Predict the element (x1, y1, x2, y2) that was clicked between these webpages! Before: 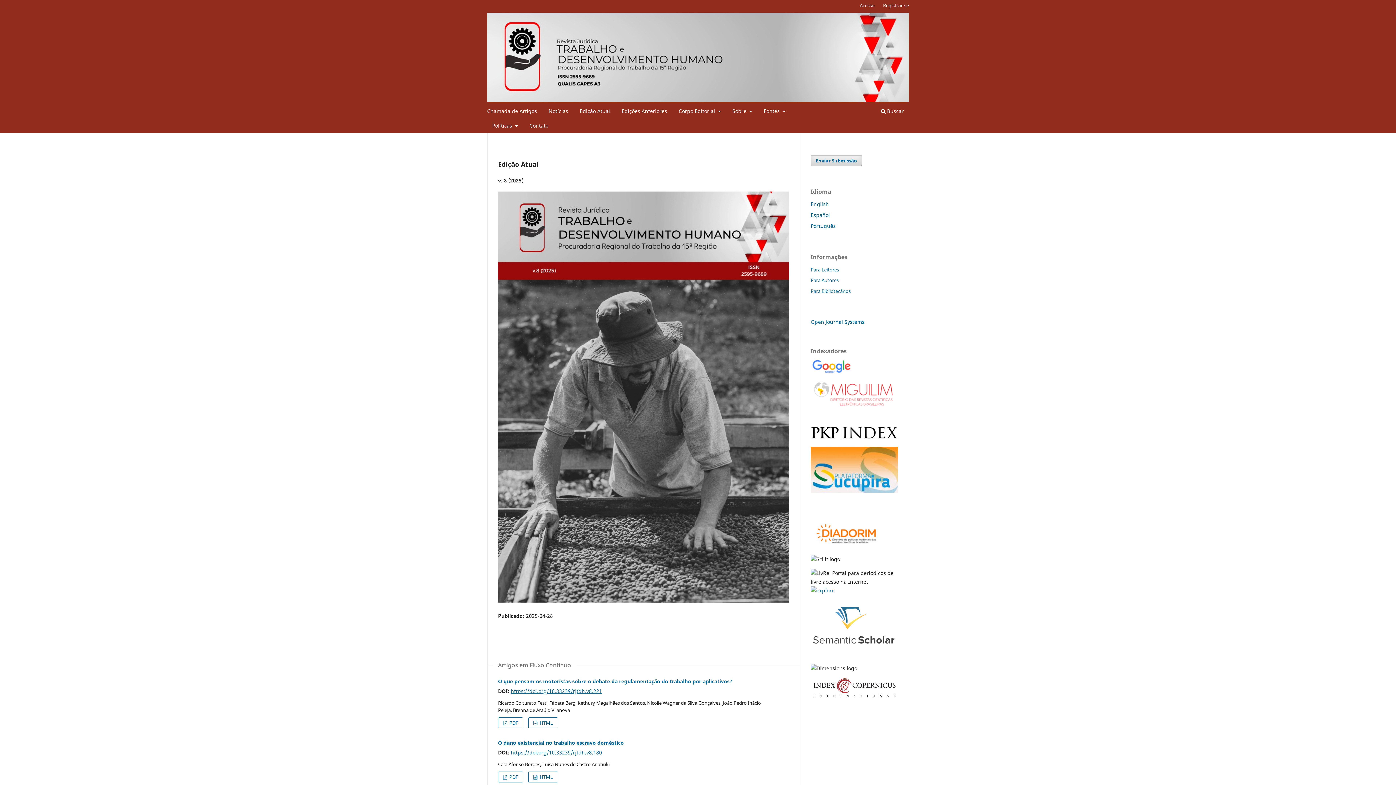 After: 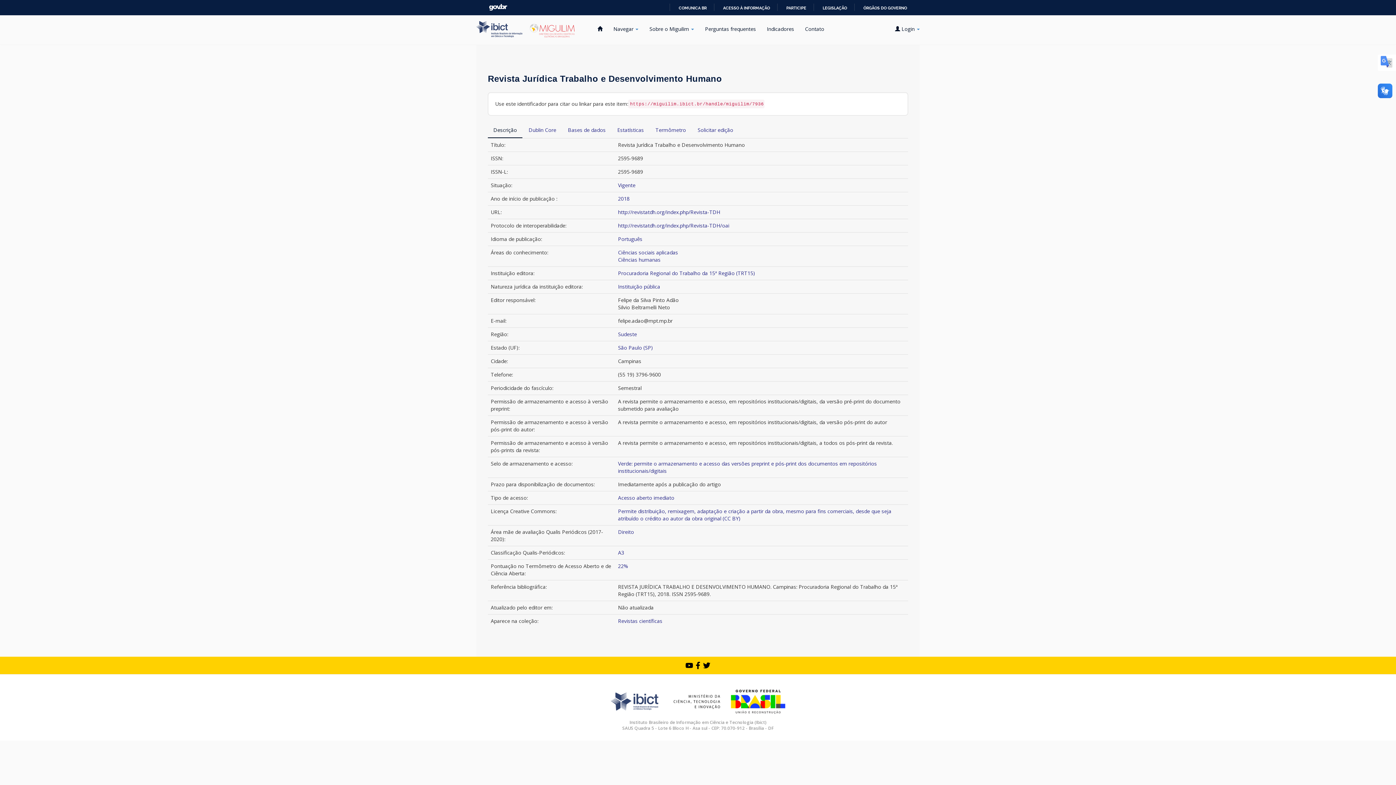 Action: bbox: (810, 403, 898, 410)